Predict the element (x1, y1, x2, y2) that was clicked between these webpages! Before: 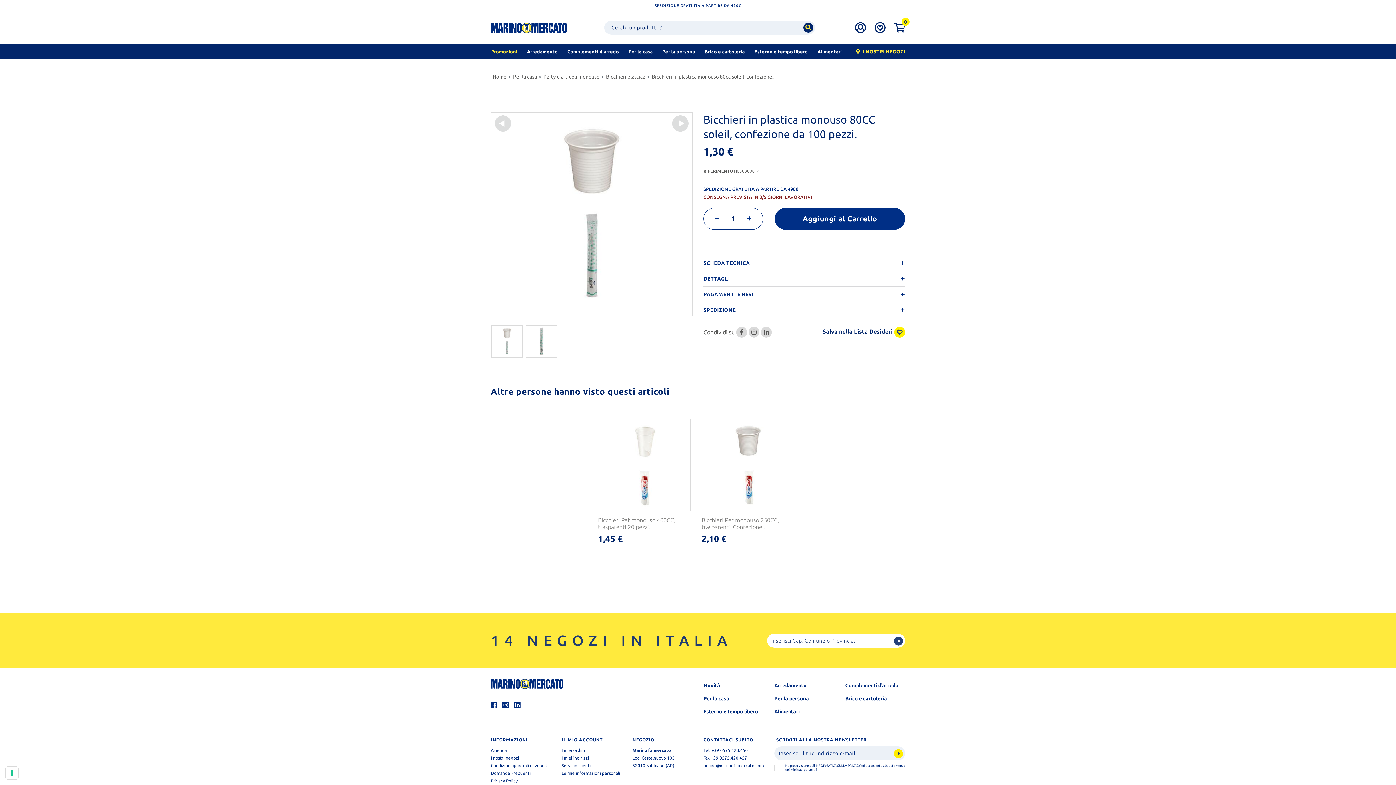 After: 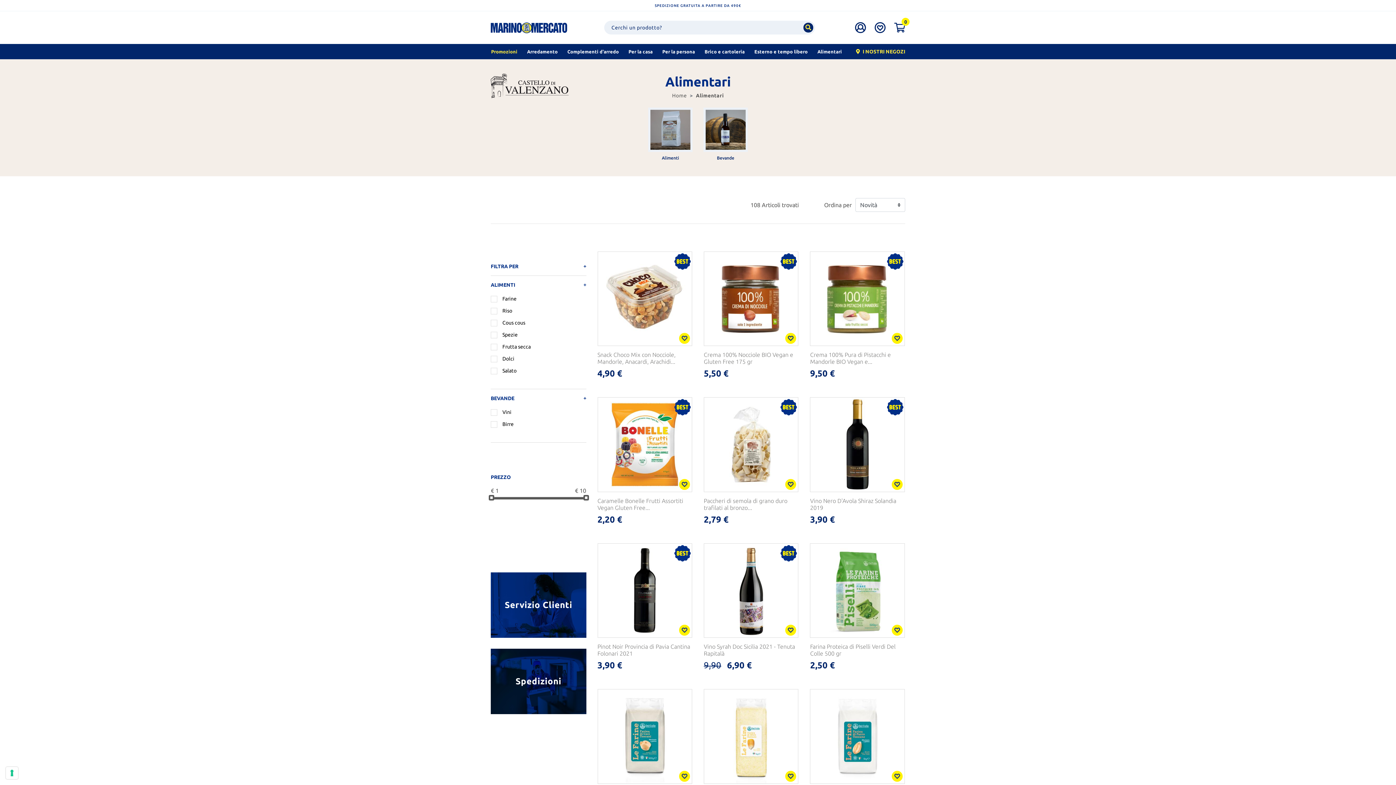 Action: bbox: (774, 708, 800, 714) label: Alimentari